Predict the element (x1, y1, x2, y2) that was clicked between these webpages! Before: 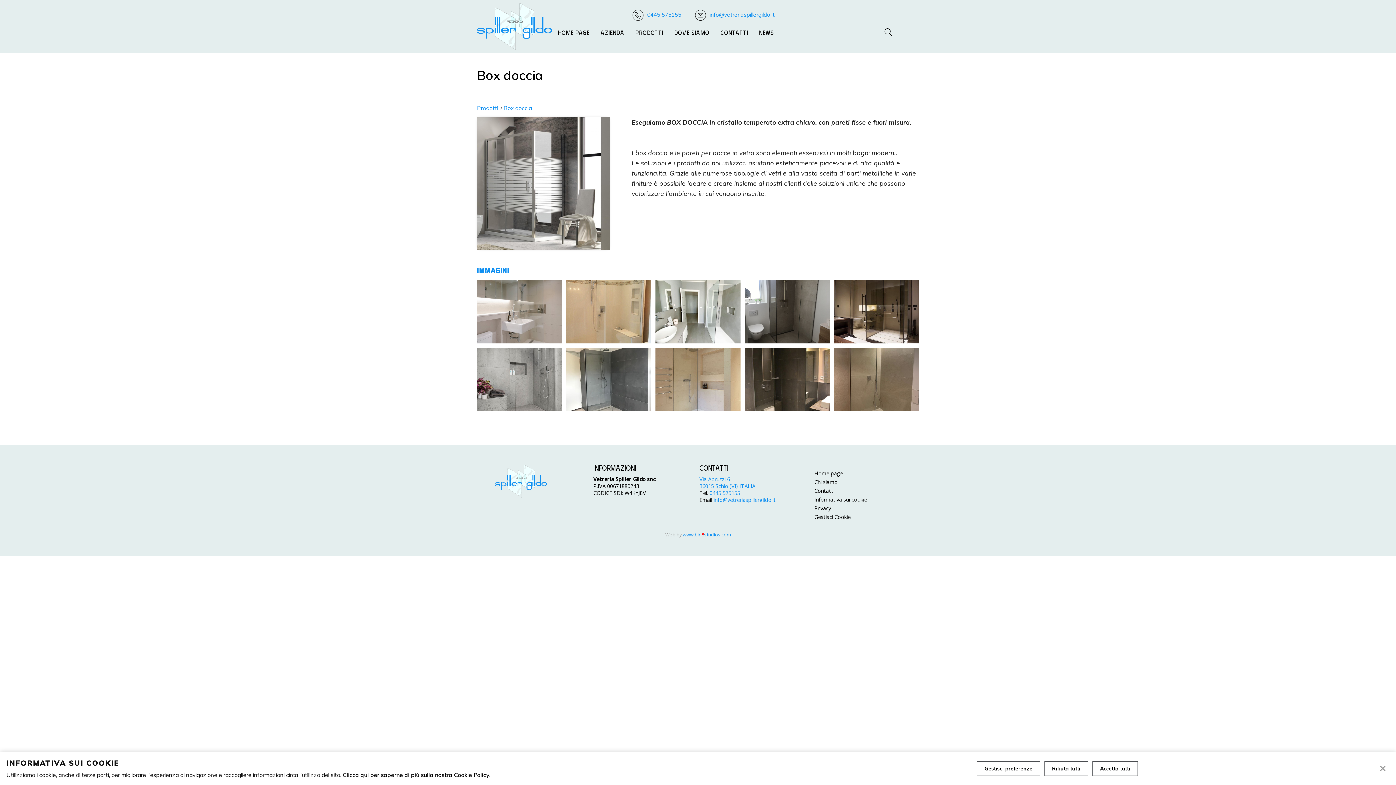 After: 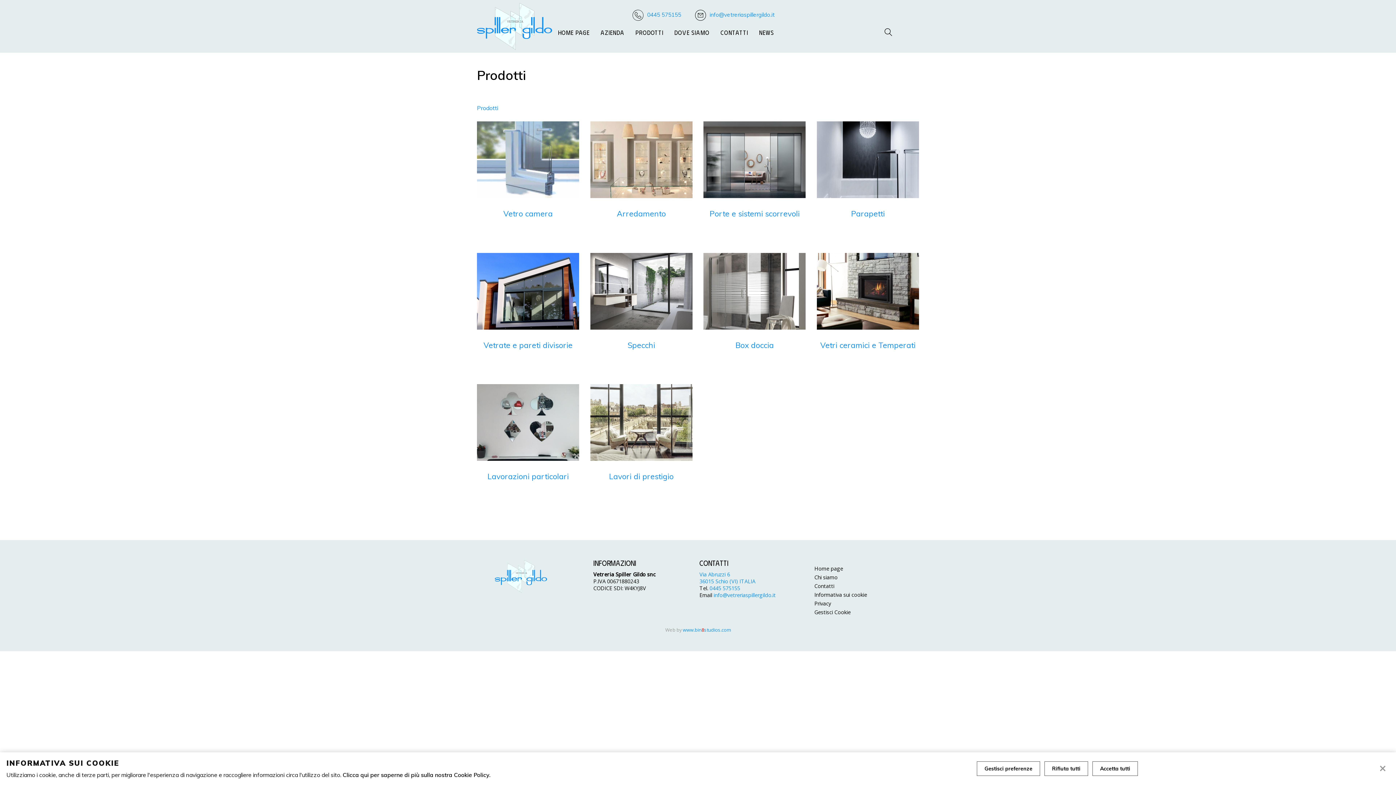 Action: label: Prodotti arrow_forward_ios bbox: (477, 104, 503, 111)